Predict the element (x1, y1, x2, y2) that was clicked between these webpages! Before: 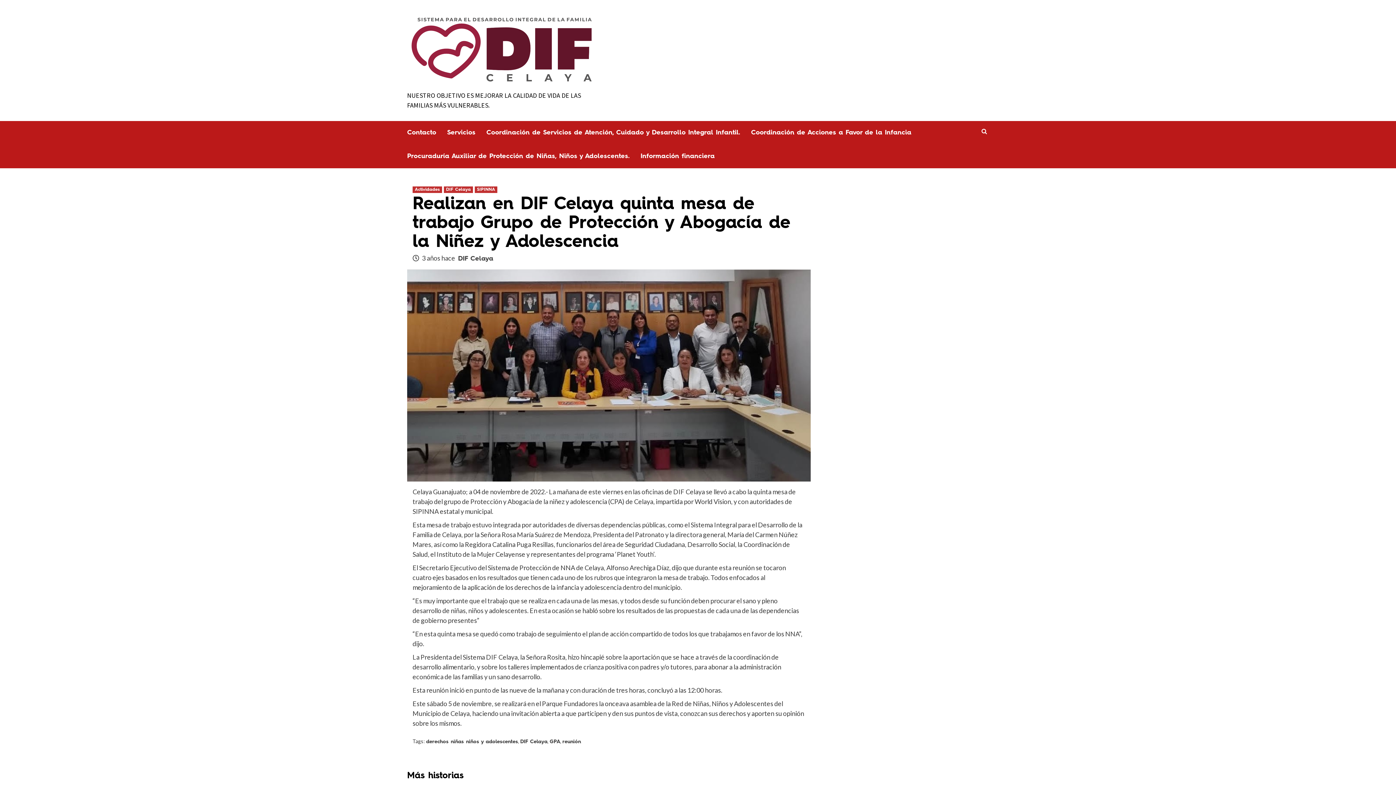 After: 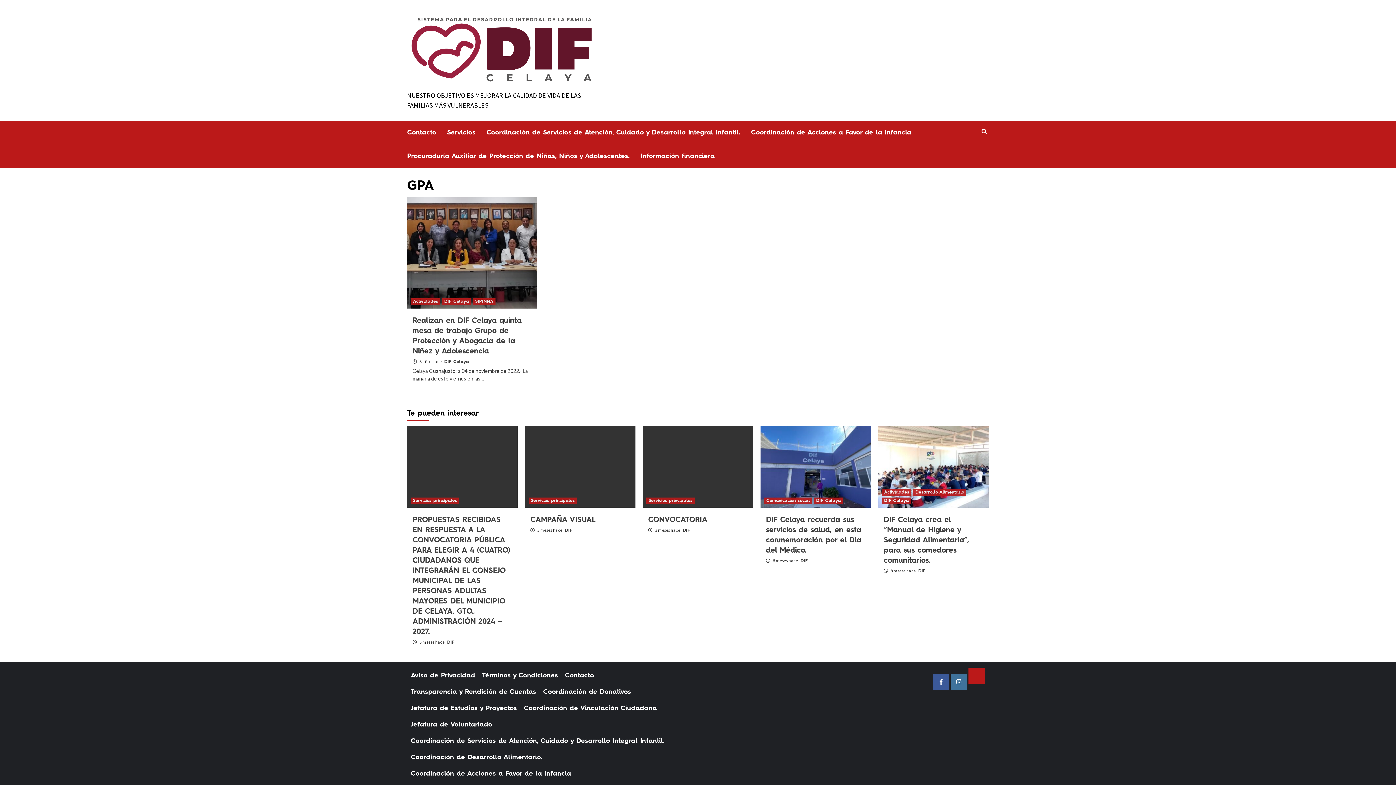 Action: bbox: (549, 739, 560, 744) label: GPA